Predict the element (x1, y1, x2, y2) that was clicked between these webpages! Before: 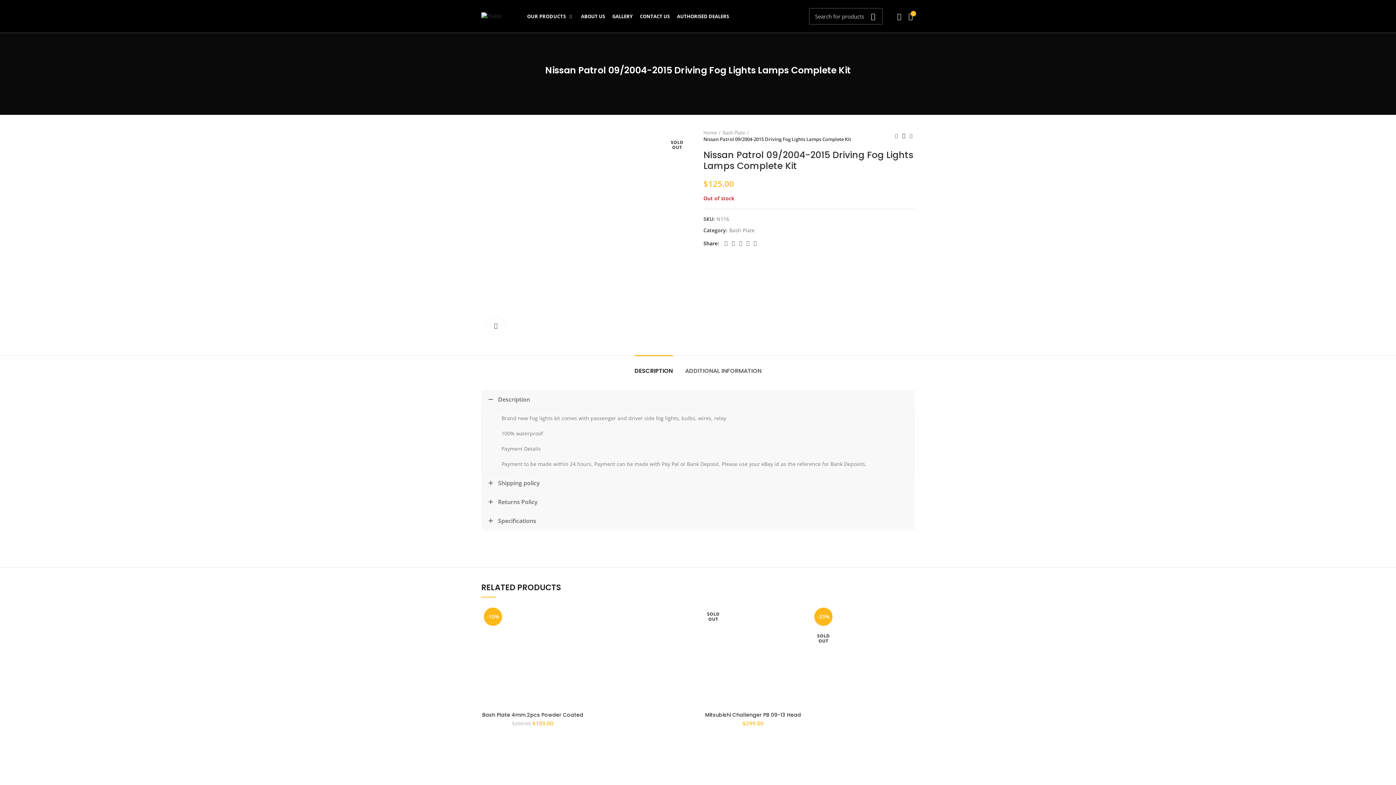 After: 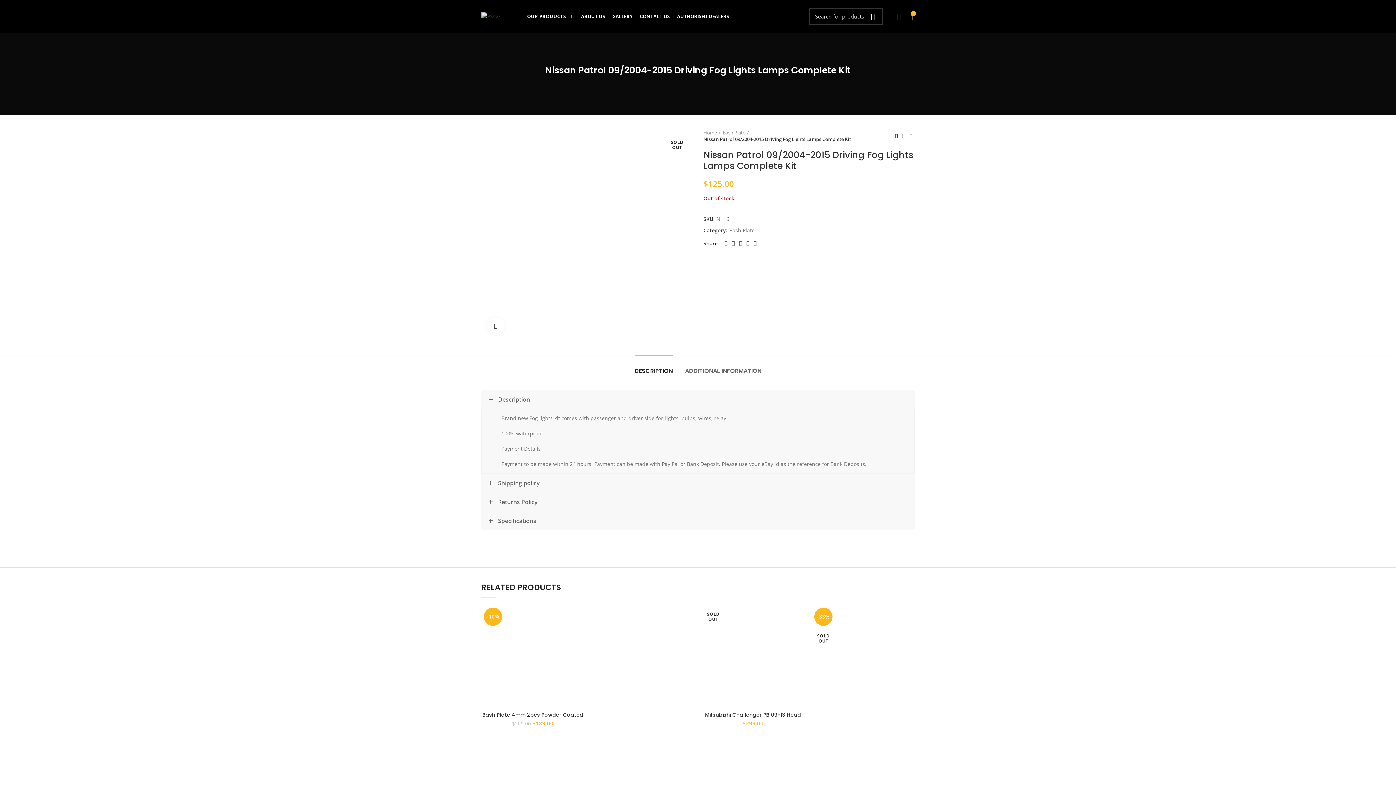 Action: label: Bash Plate bbox: (729, 227, 754, 233)